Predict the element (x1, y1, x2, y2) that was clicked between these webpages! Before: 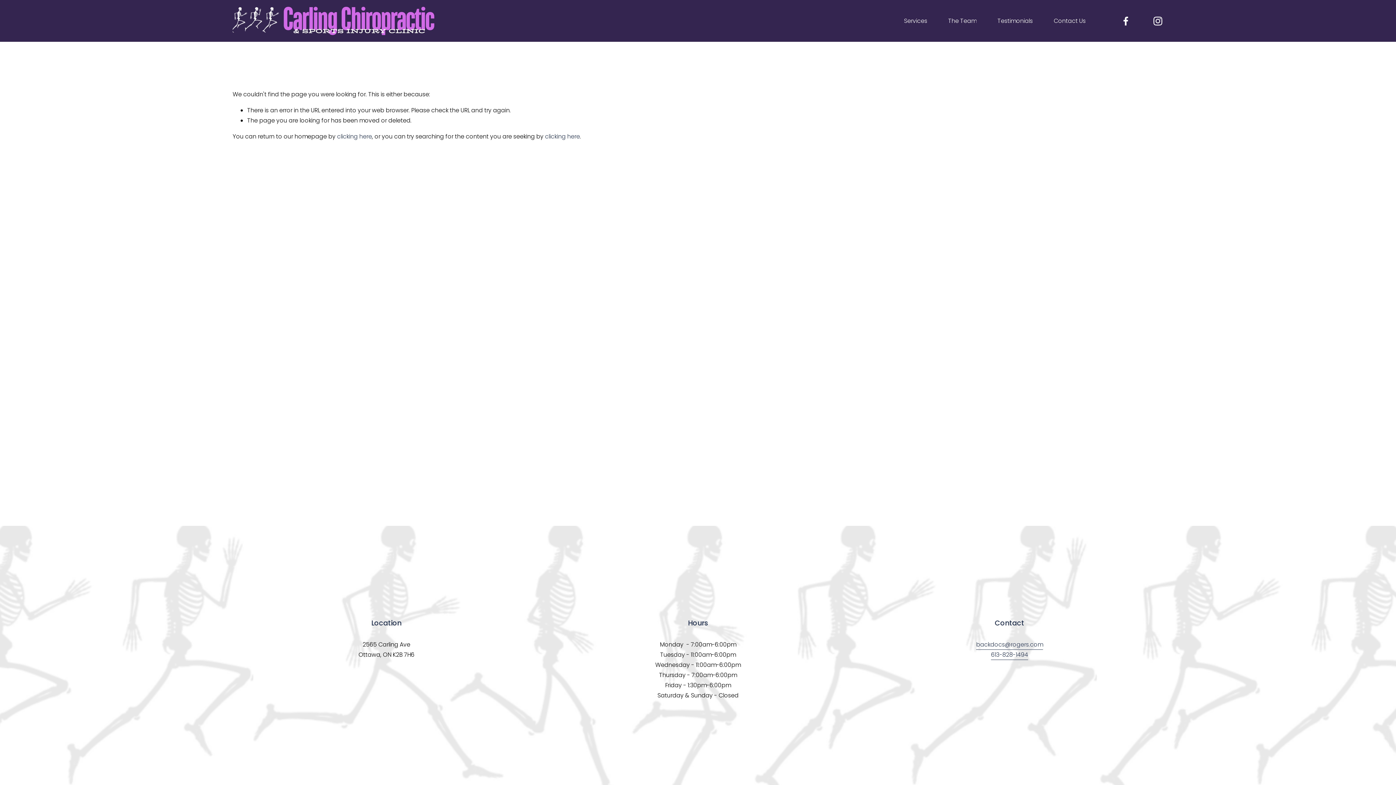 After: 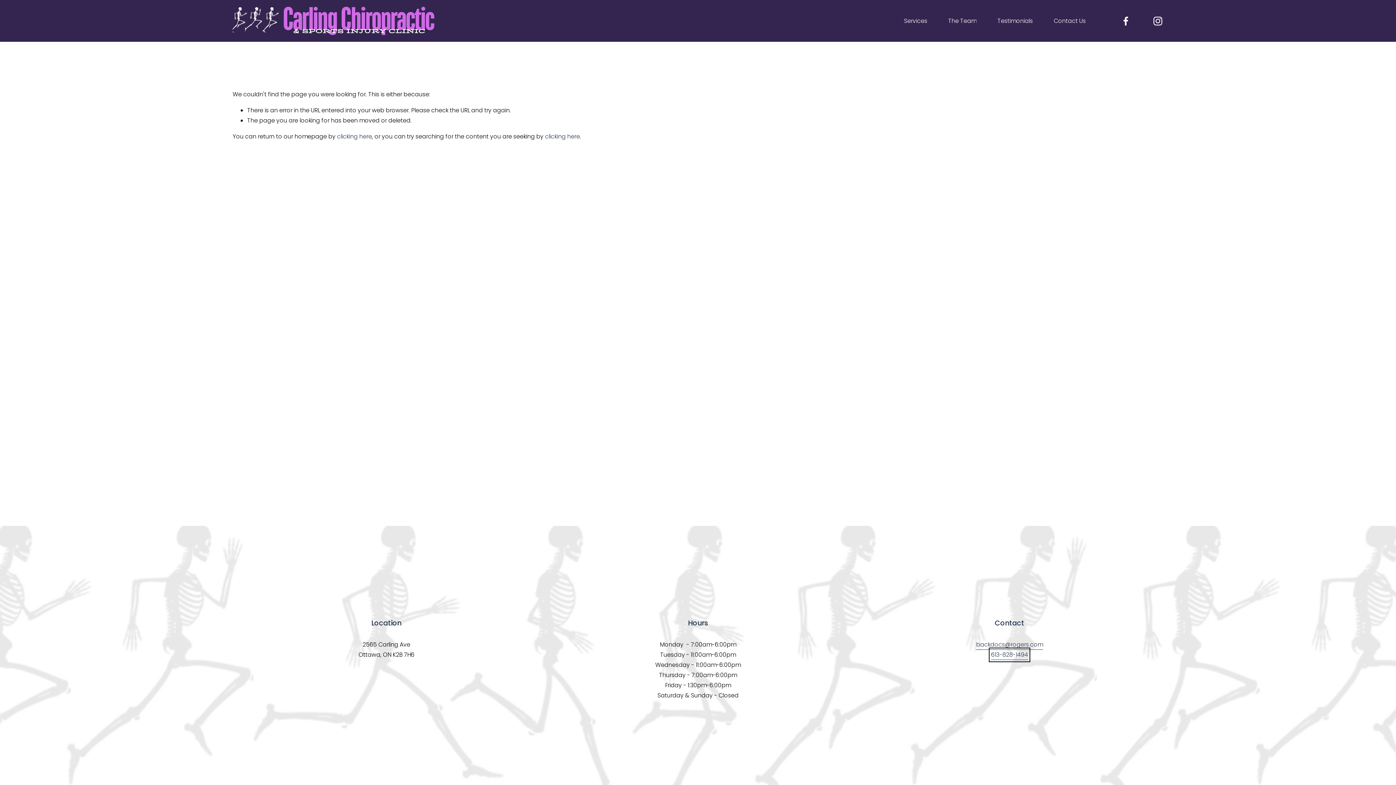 Action: label: 613-828-1494 bbox: (991, 650, 1028, 660)